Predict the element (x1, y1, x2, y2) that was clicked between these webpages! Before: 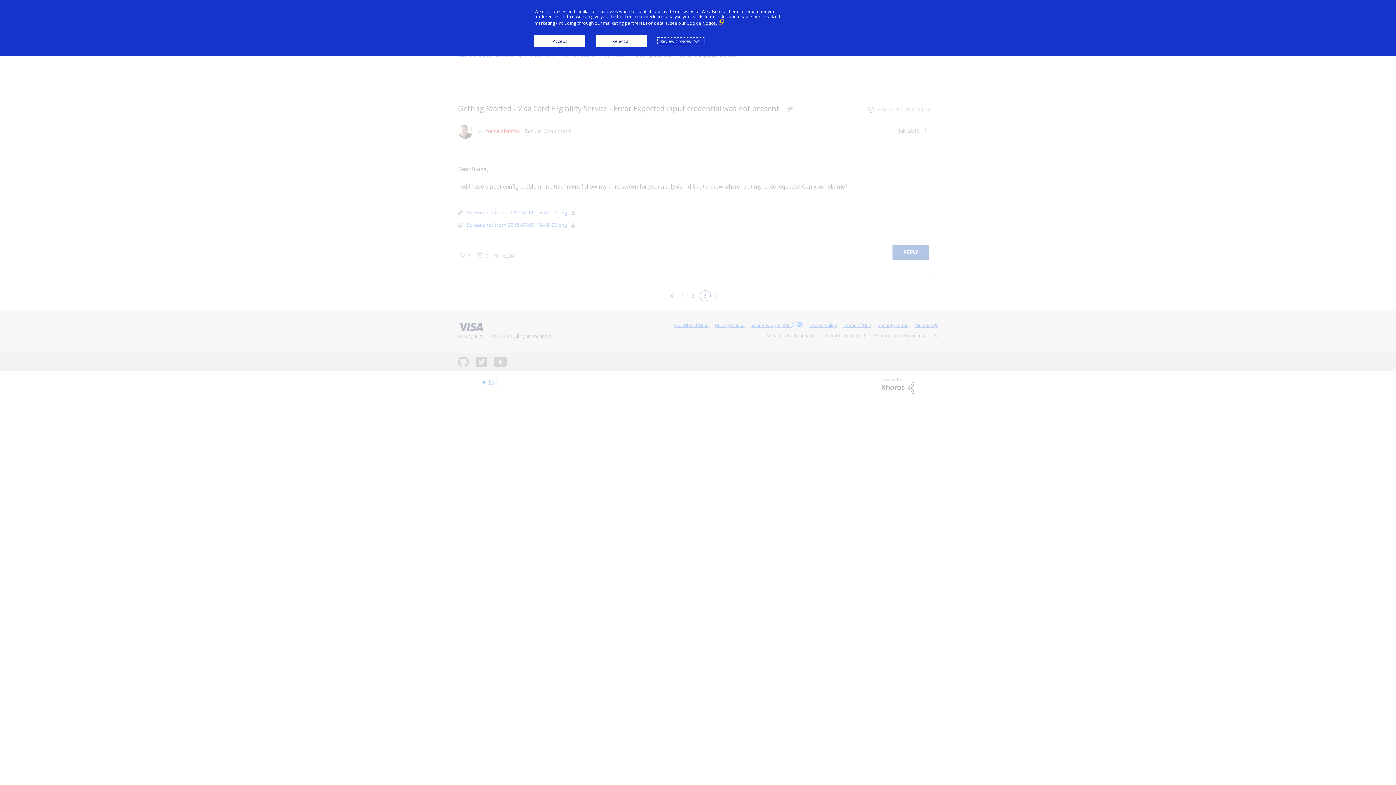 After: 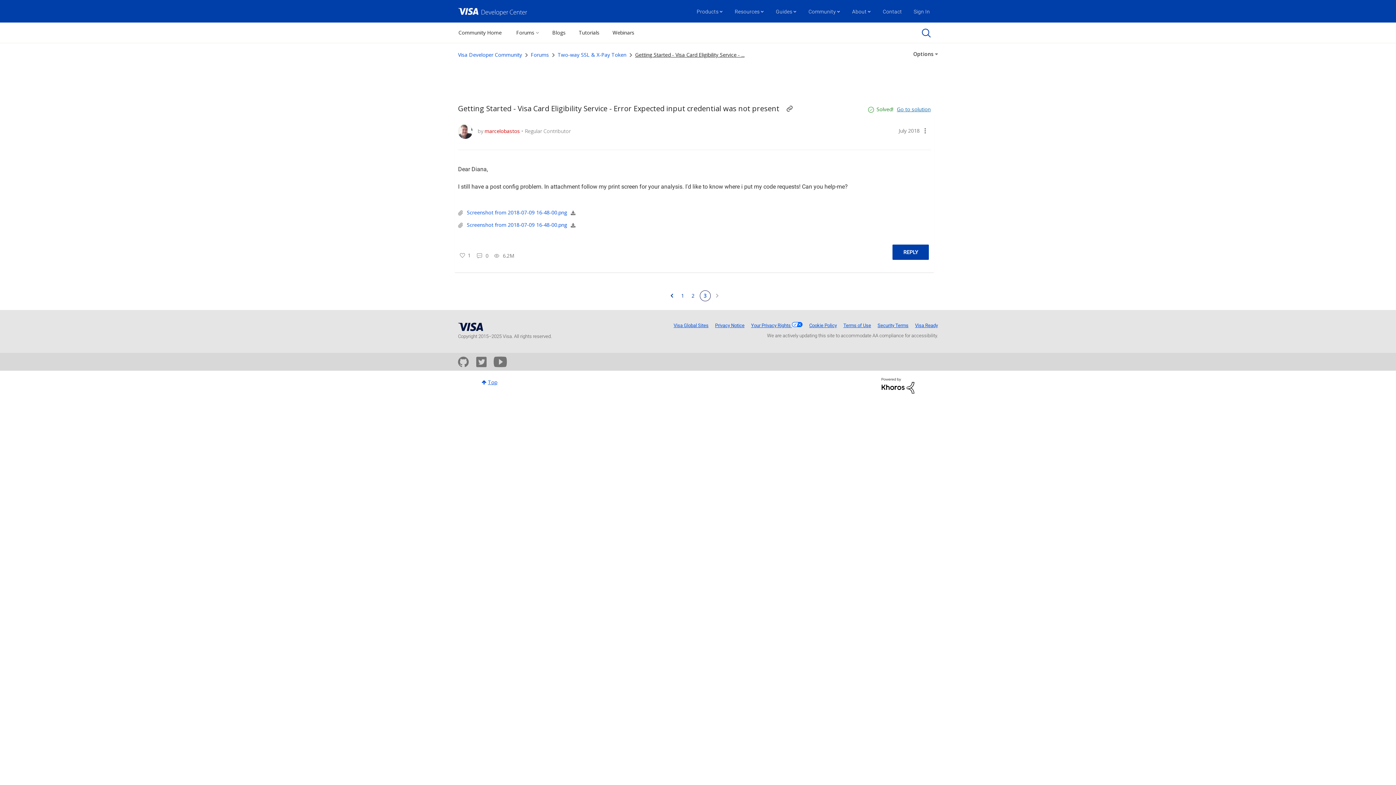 Action: bbox: (534, 35, 585, 47) label: Accept